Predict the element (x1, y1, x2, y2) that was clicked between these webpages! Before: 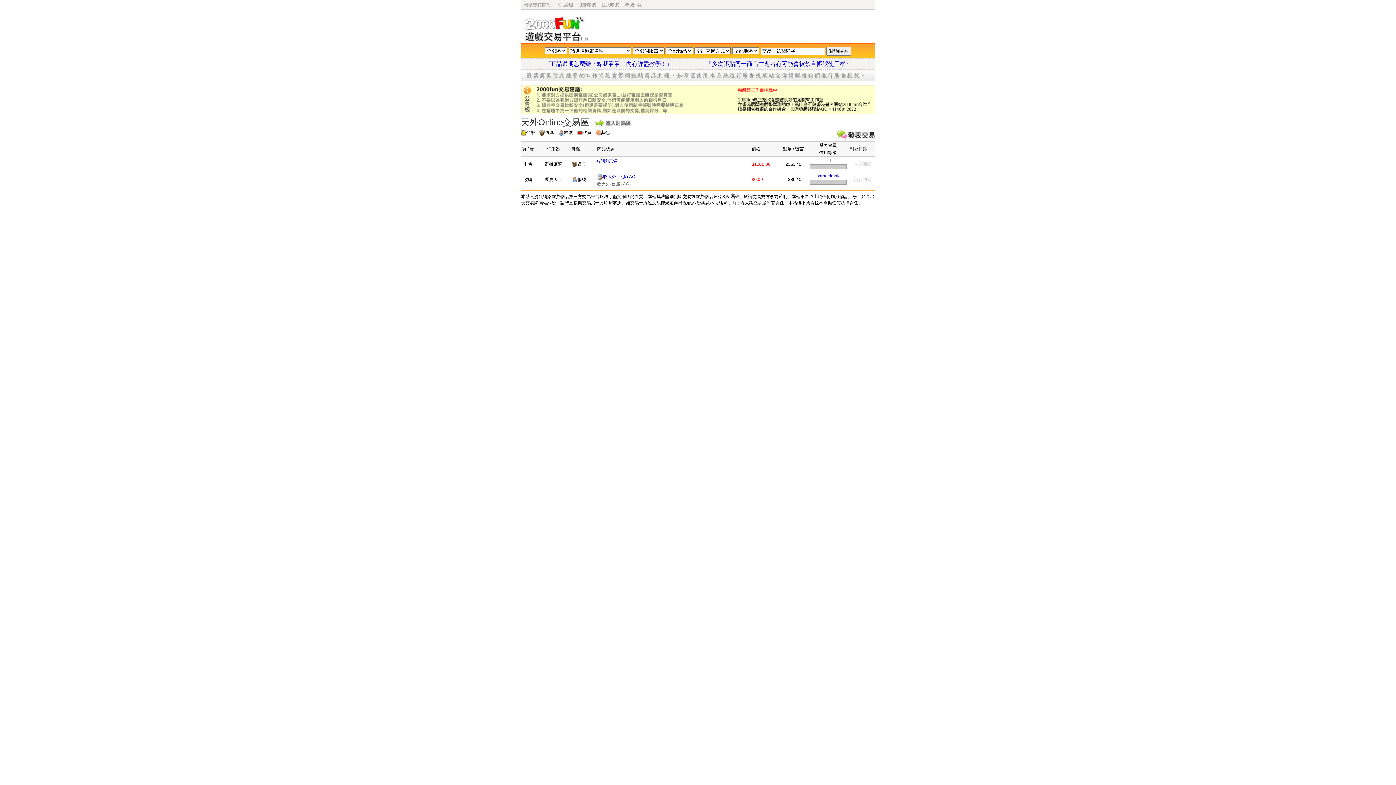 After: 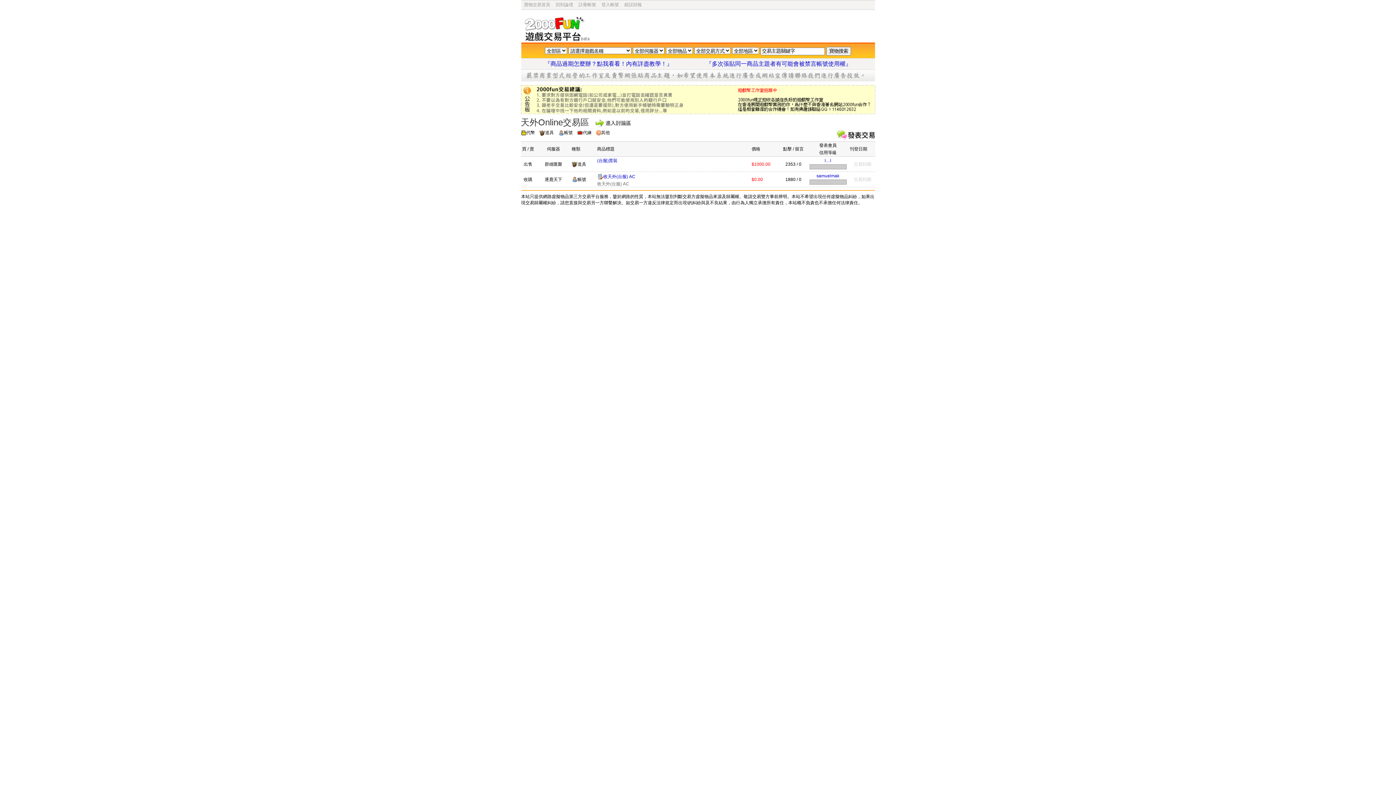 Action: label: 天外Online交易區 bbox: (520, 117, 589, 127)